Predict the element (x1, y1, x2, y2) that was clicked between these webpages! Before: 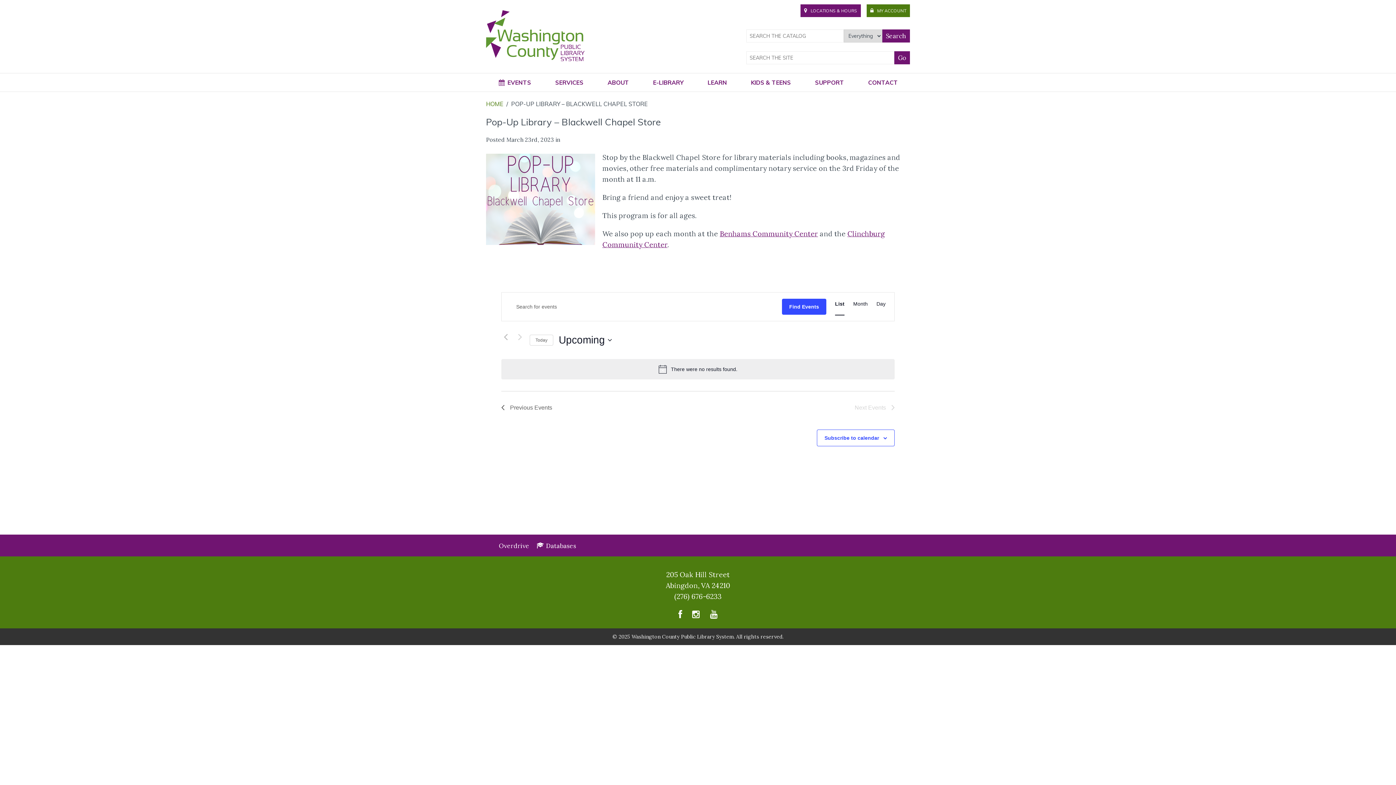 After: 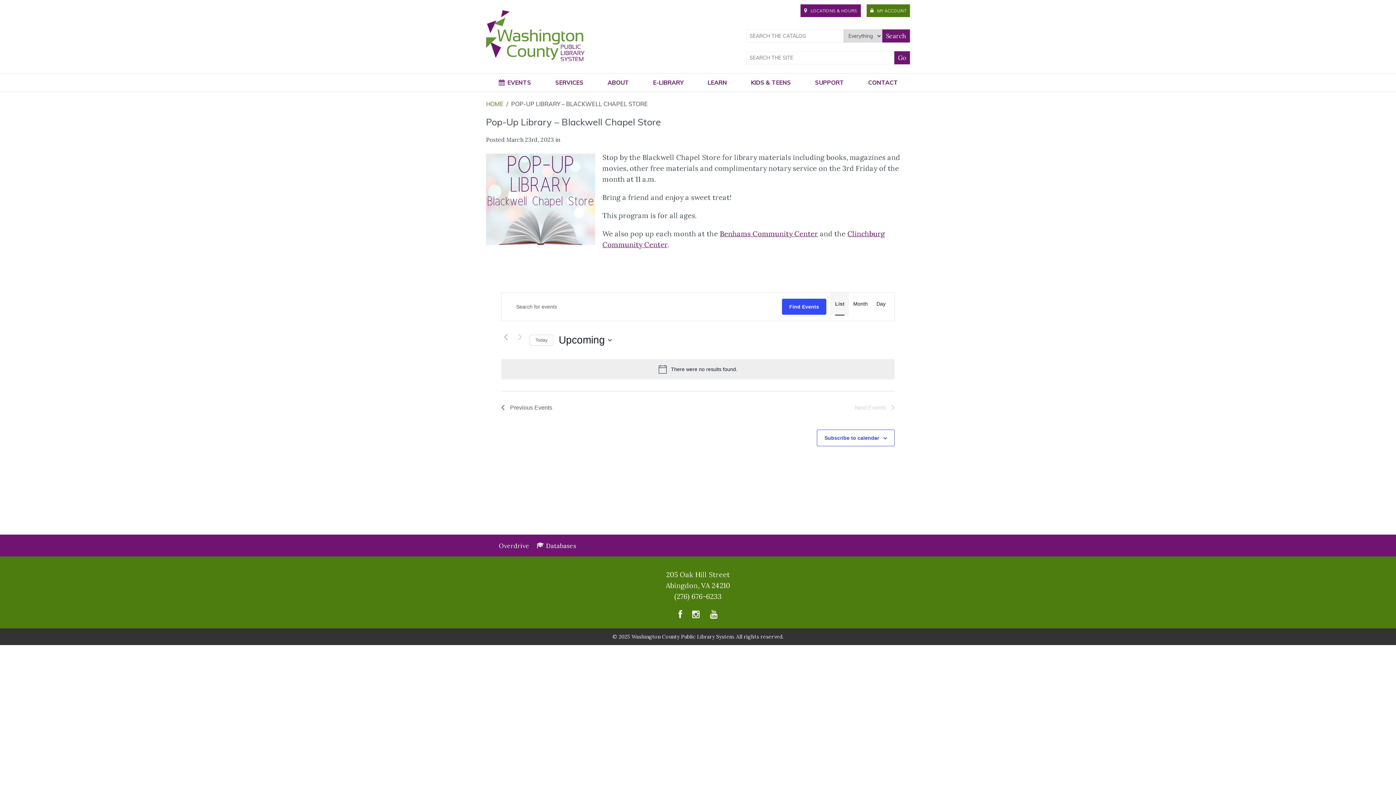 Action: bbox: (835, 292, 844, 315) label: Display Events in List View